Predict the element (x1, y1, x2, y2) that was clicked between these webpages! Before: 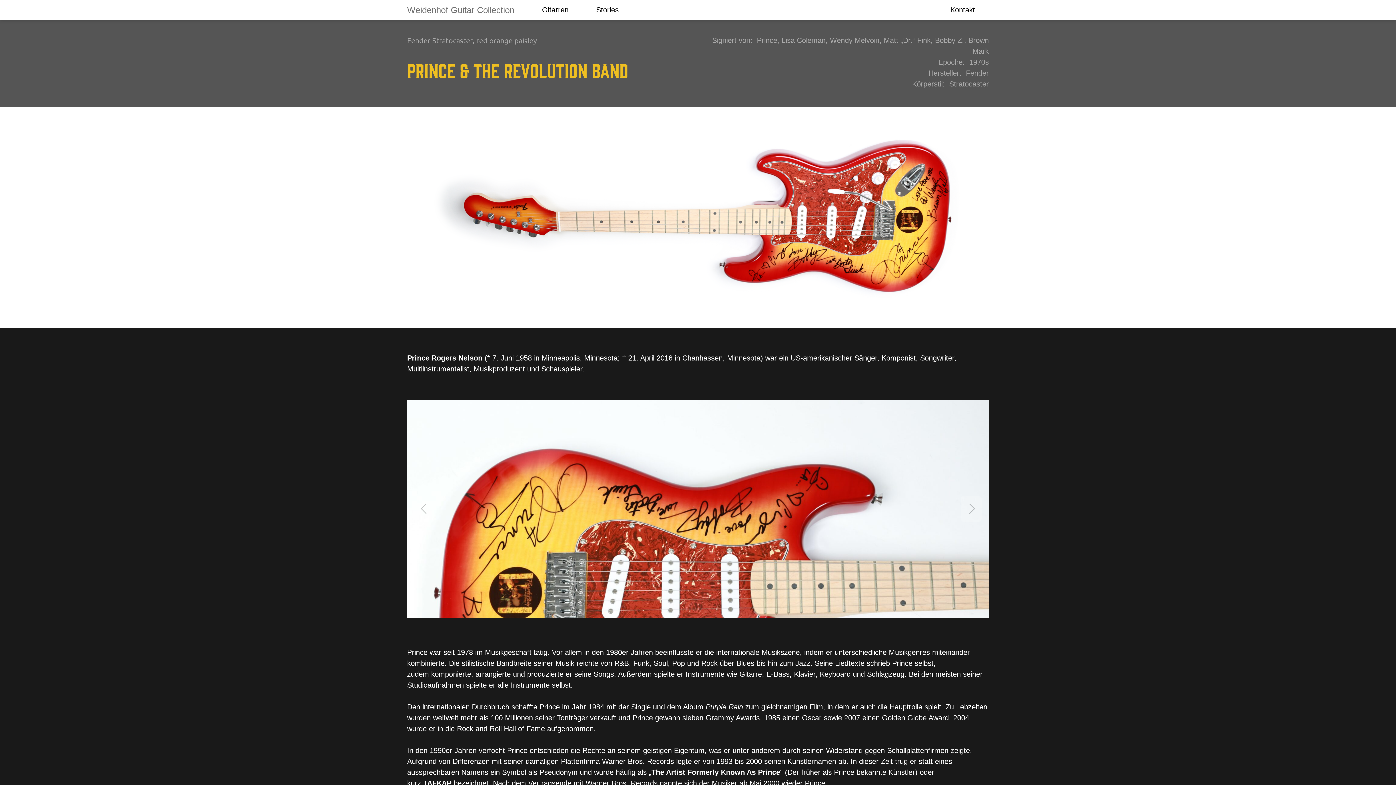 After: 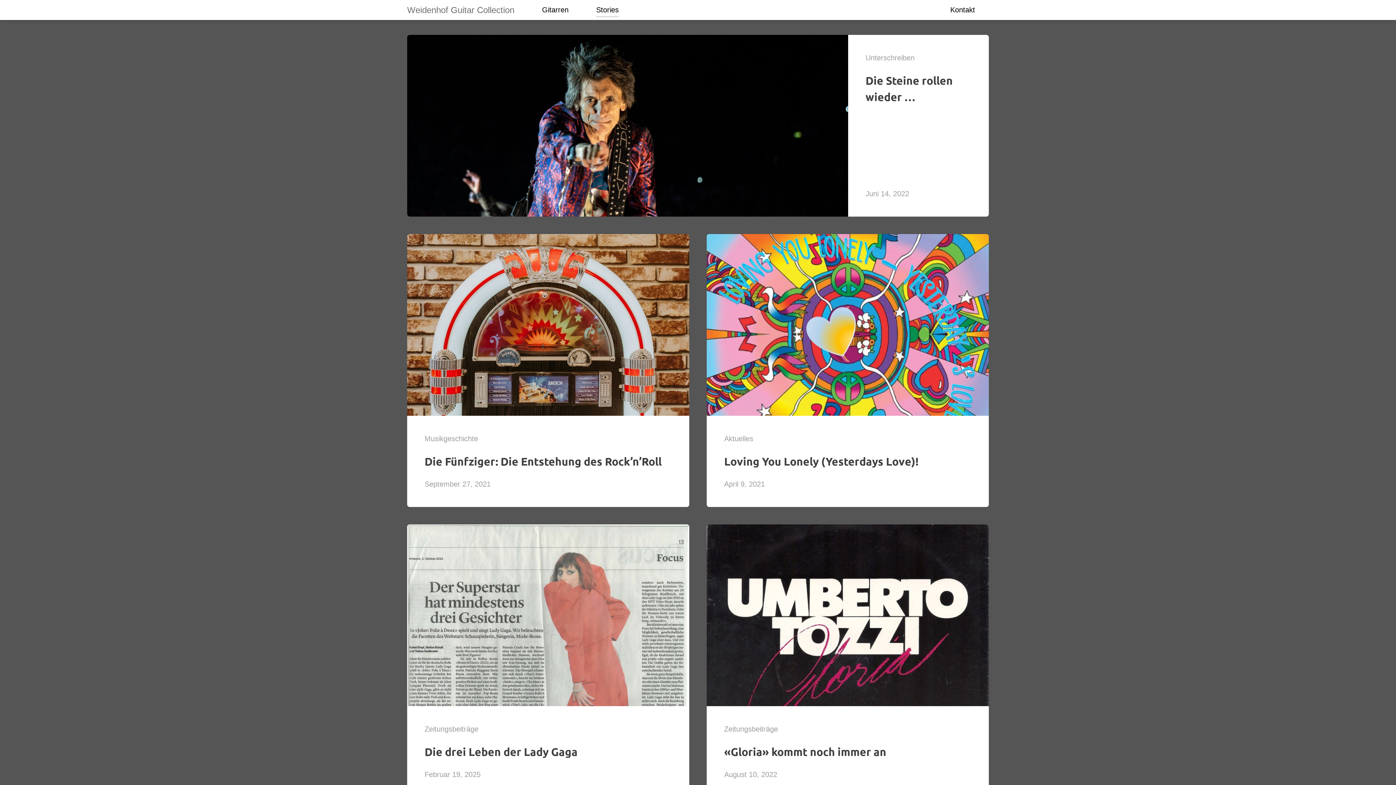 Action: label: Stories bbox: (582, 0, 632, 20)